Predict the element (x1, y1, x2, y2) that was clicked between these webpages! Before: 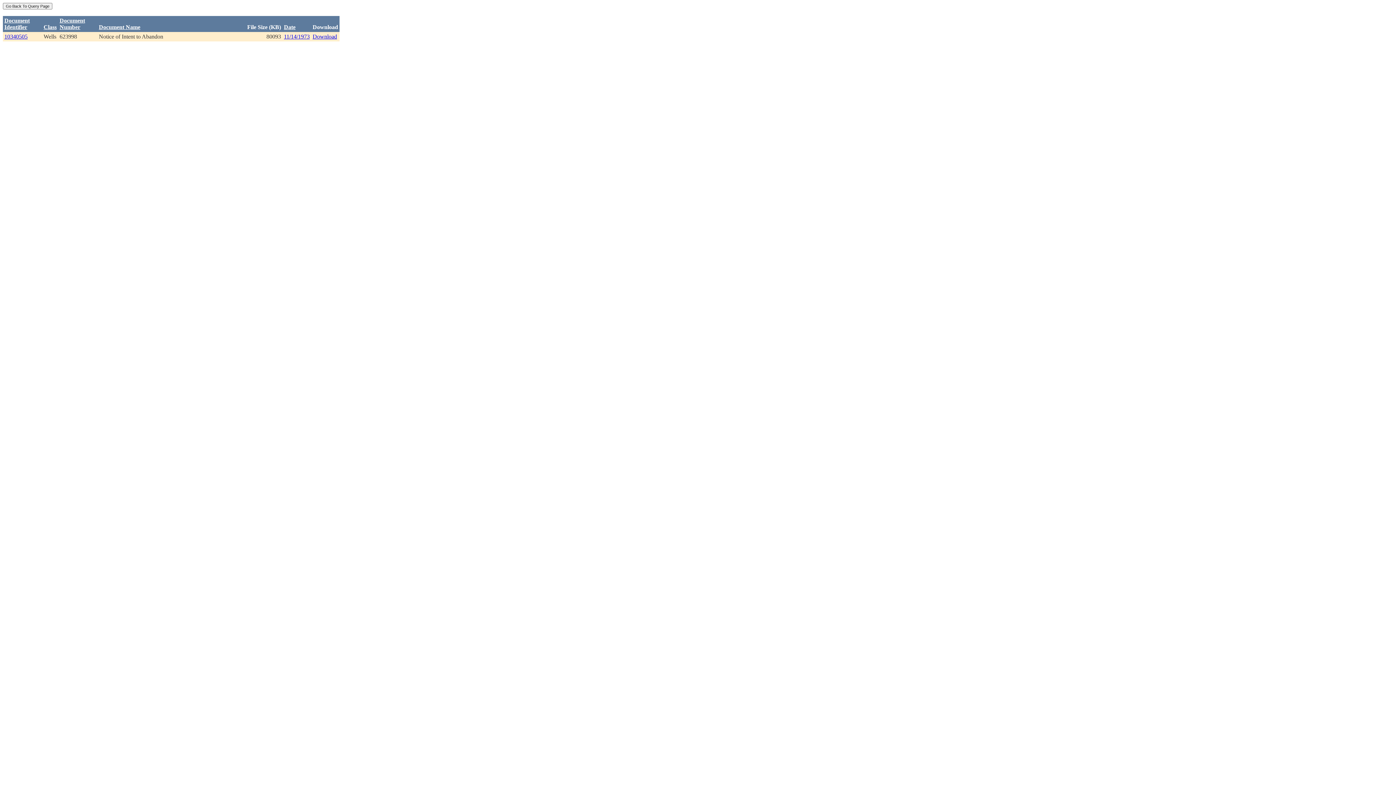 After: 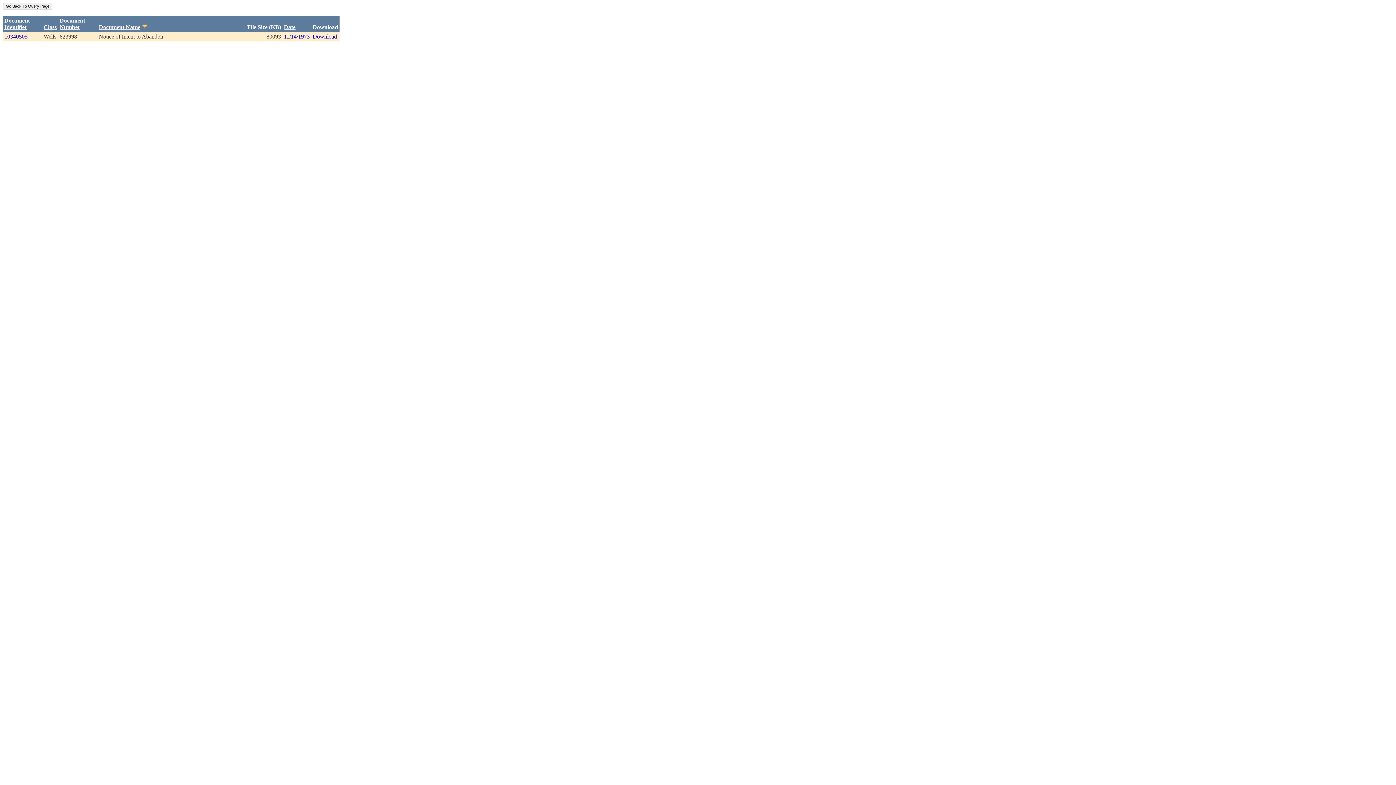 Action: bbox: (98, 24, 140, 30) label: Document Name